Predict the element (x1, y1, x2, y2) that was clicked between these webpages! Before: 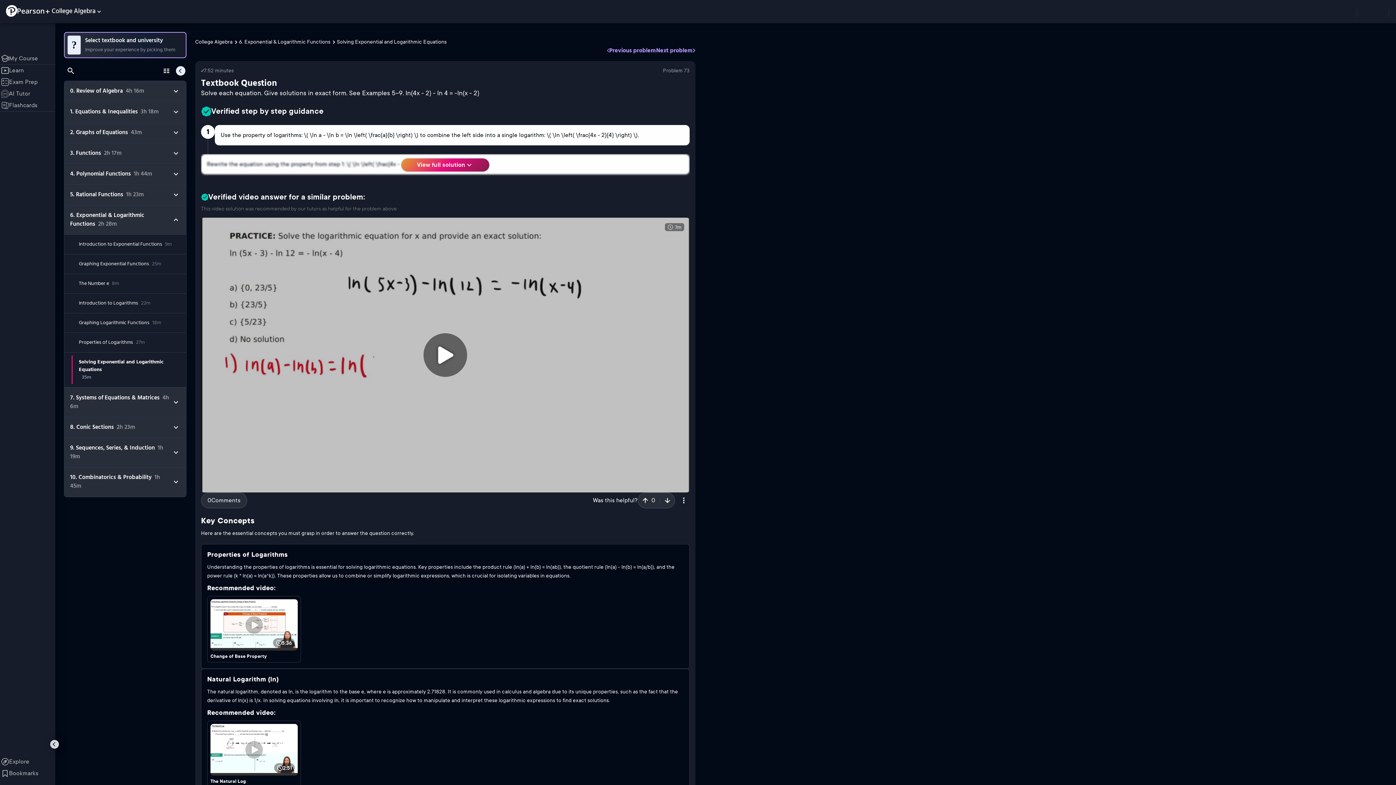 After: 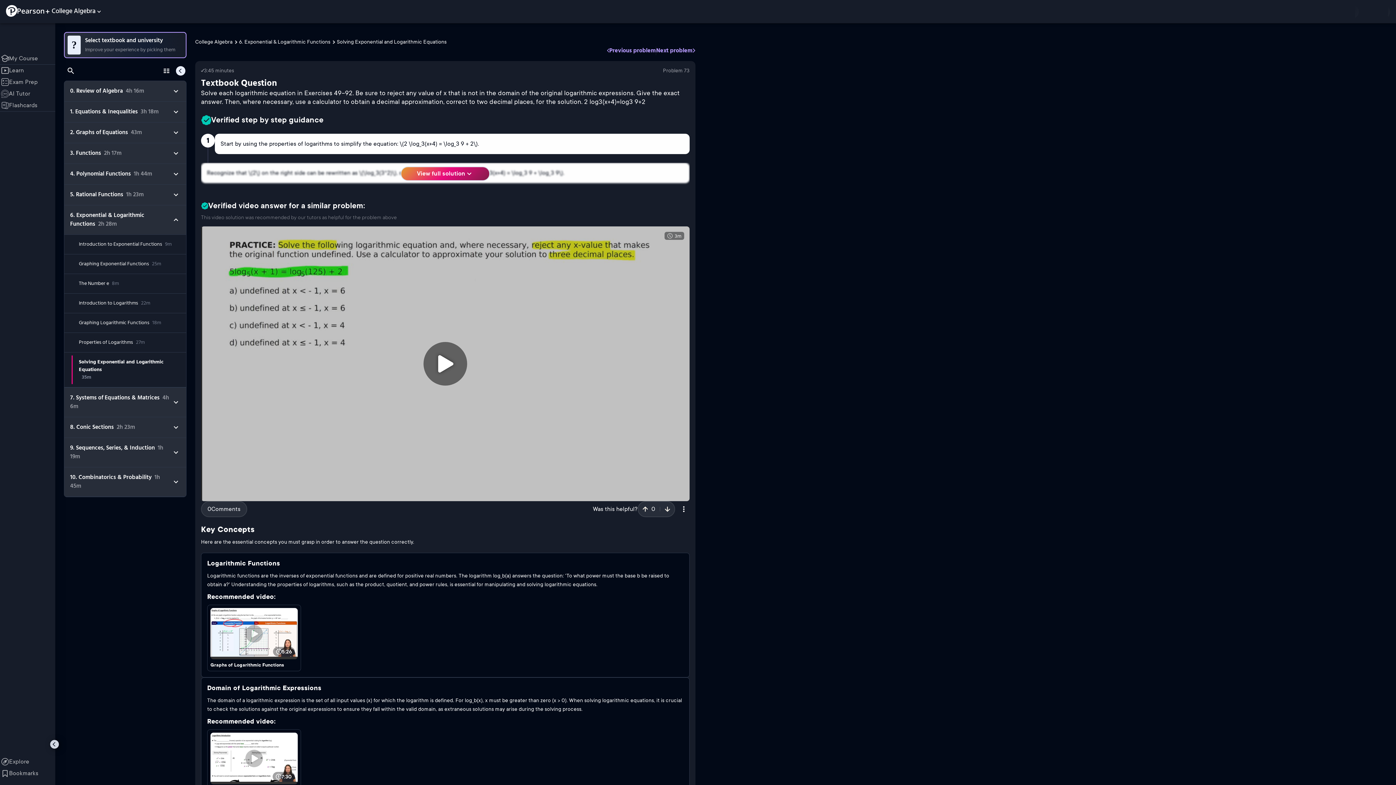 Action: label: Next problem bbox: (656, 47, 695, 54)